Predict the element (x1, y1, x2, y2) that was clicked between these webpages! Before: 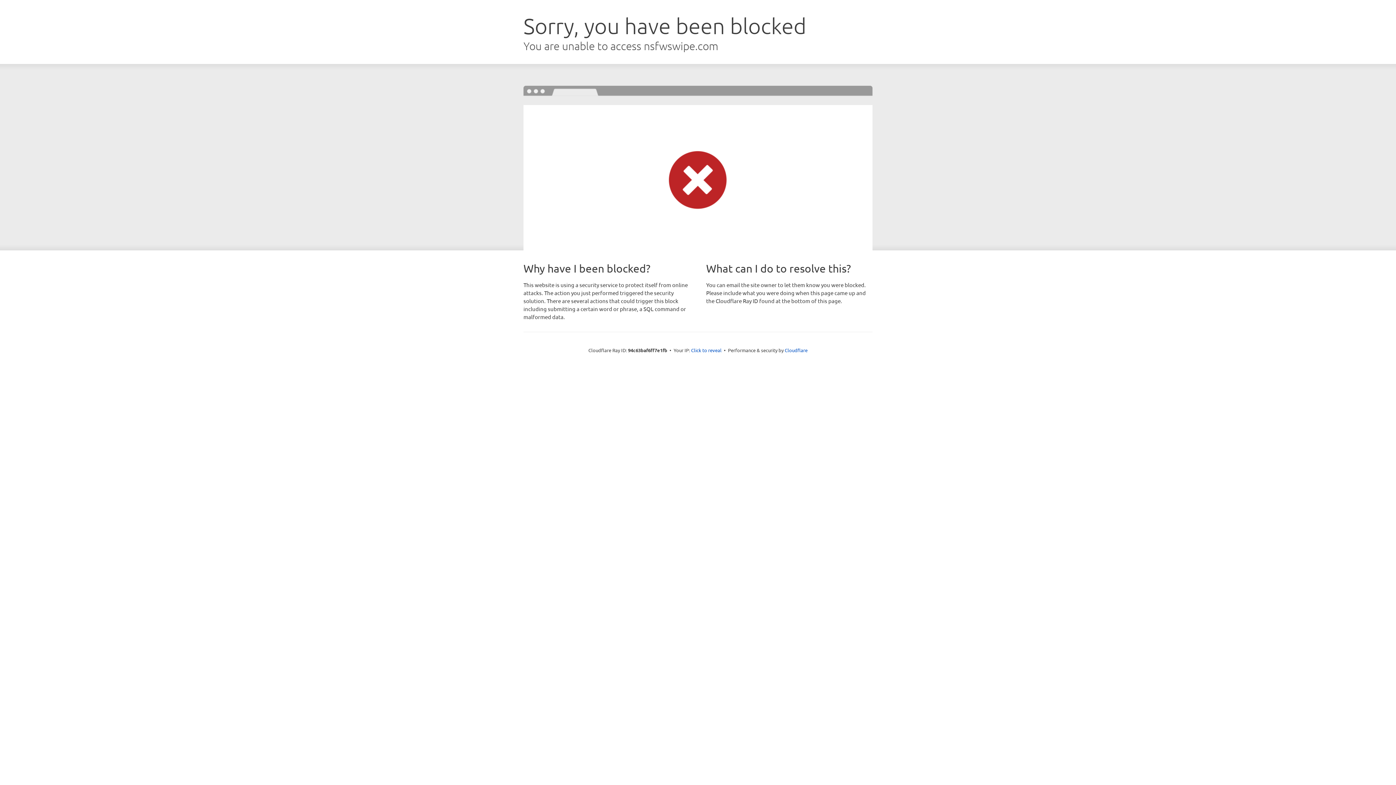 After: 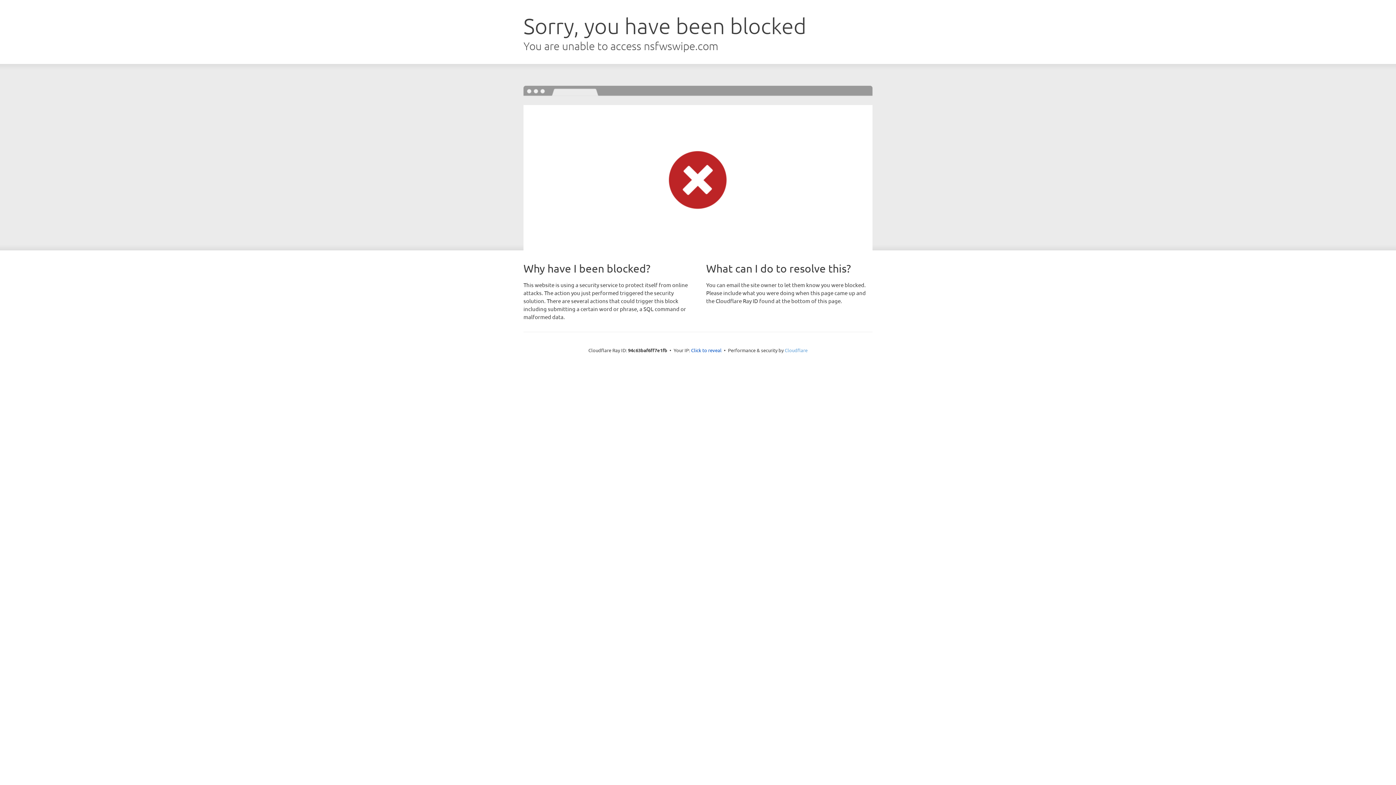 Action: bbox: (784, 347, 807, 353) label: Cloudflare